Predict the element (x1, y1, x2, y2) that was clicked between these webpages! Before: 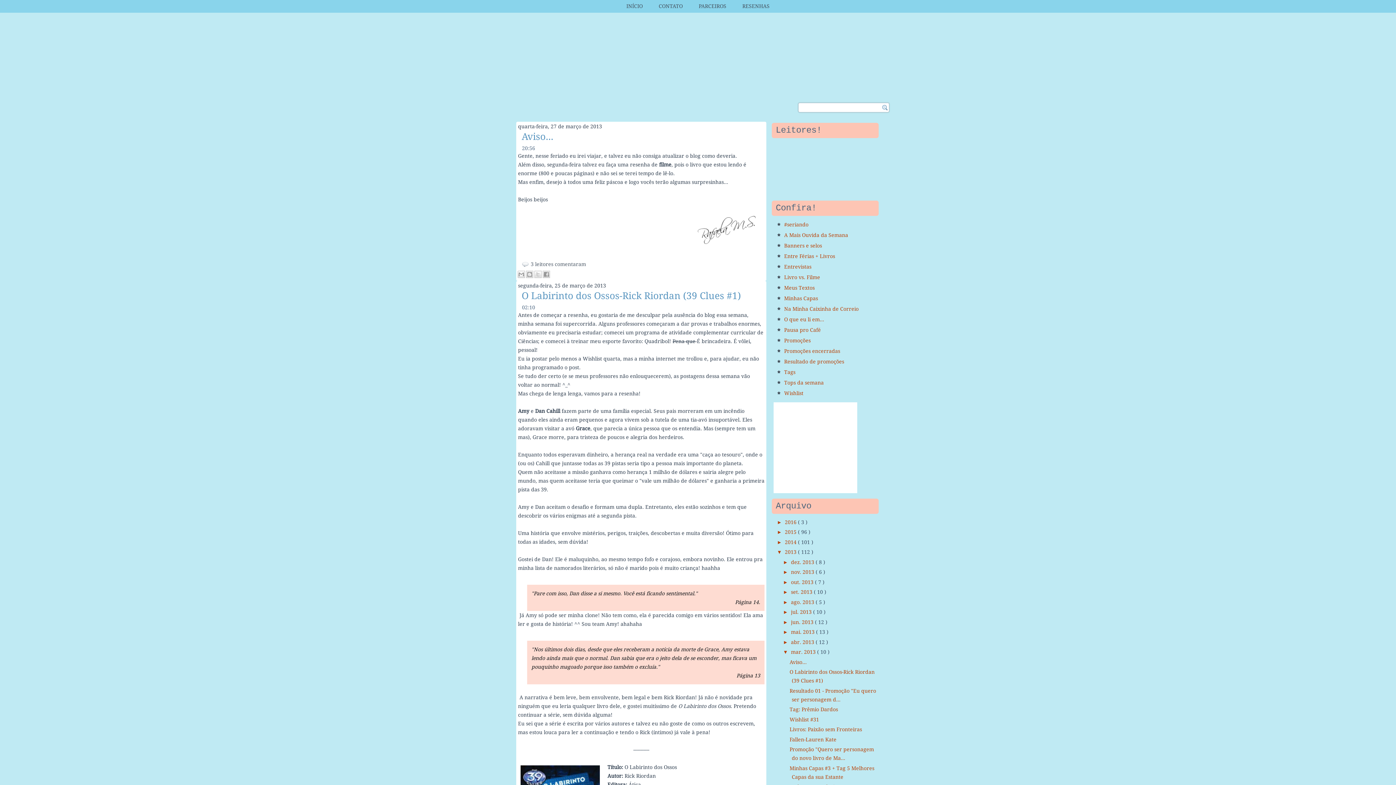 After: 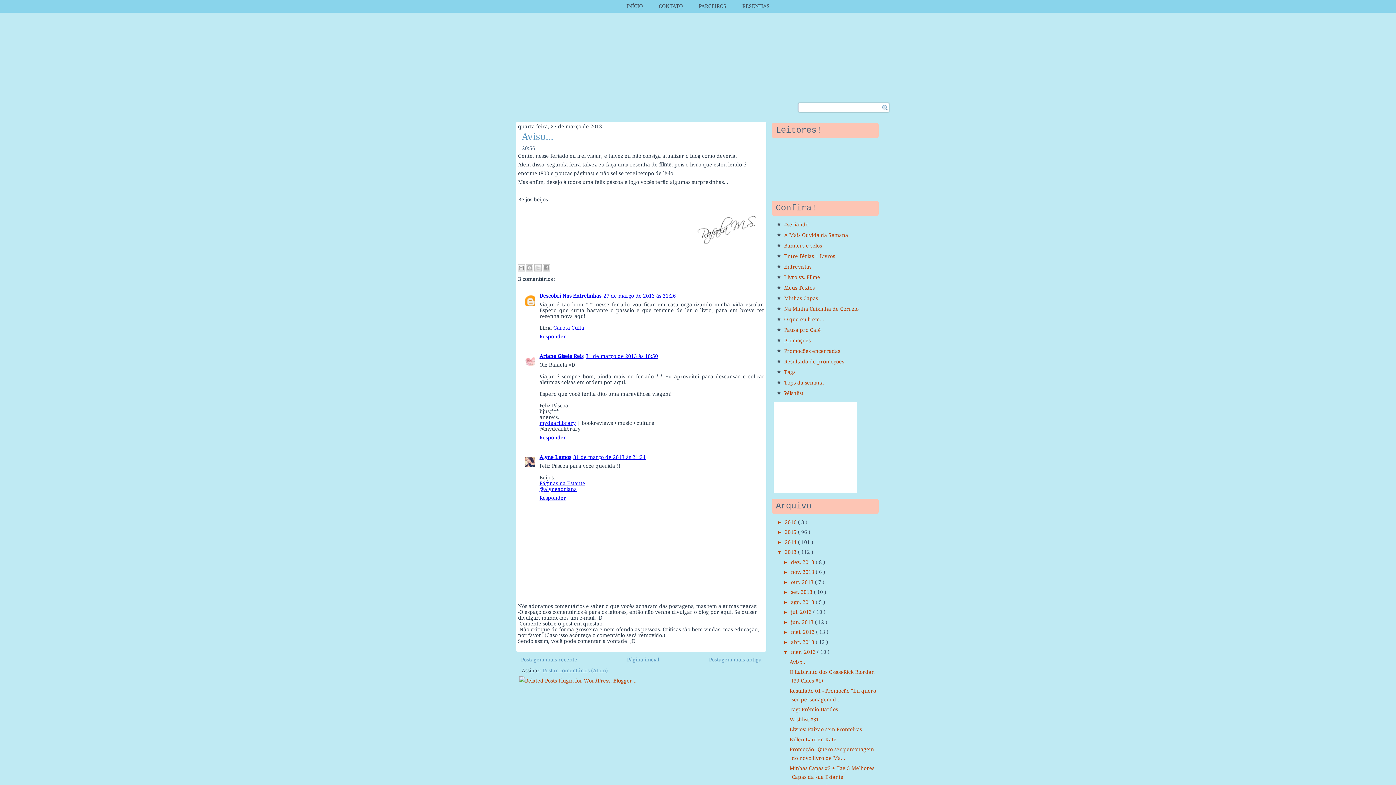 Action: label: Aviso... bbox: (521, 131, 553, 142)